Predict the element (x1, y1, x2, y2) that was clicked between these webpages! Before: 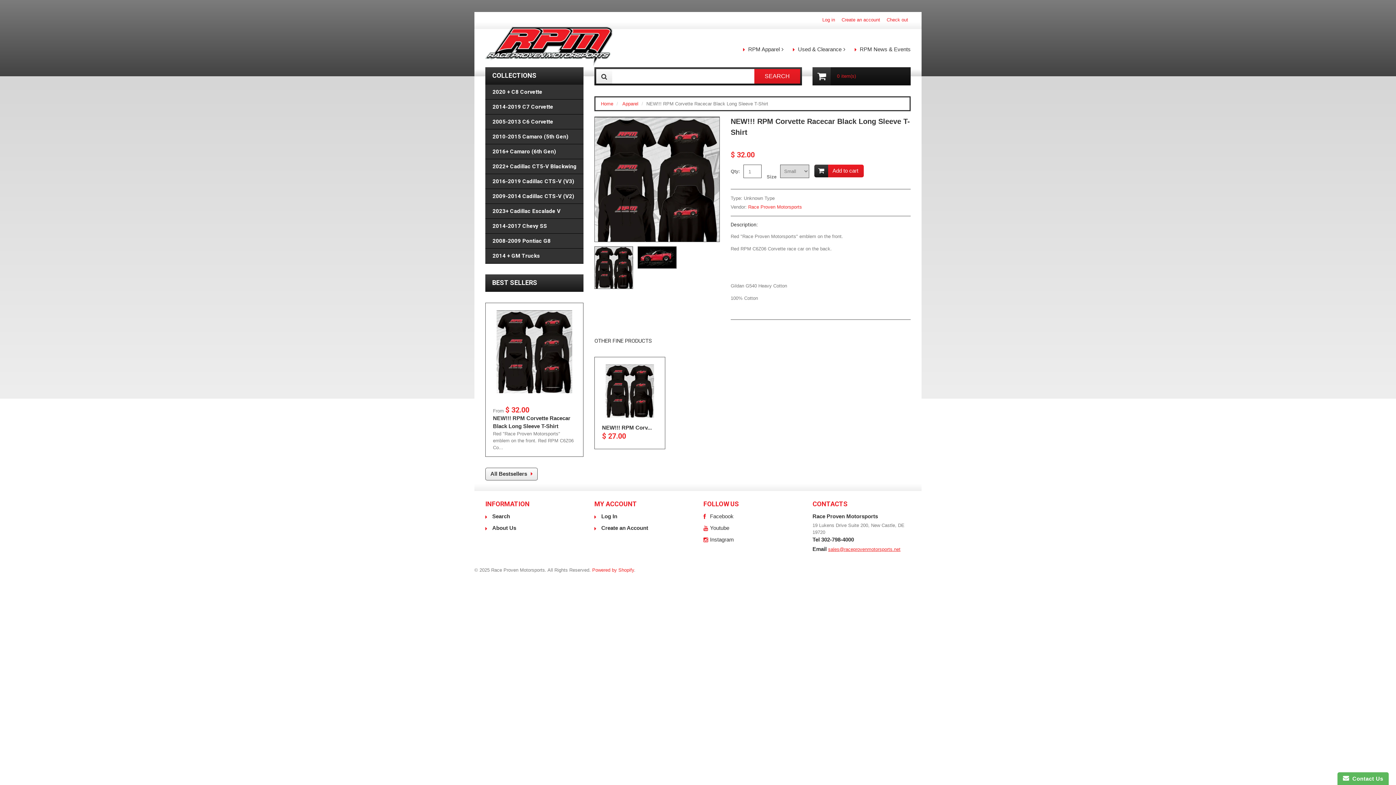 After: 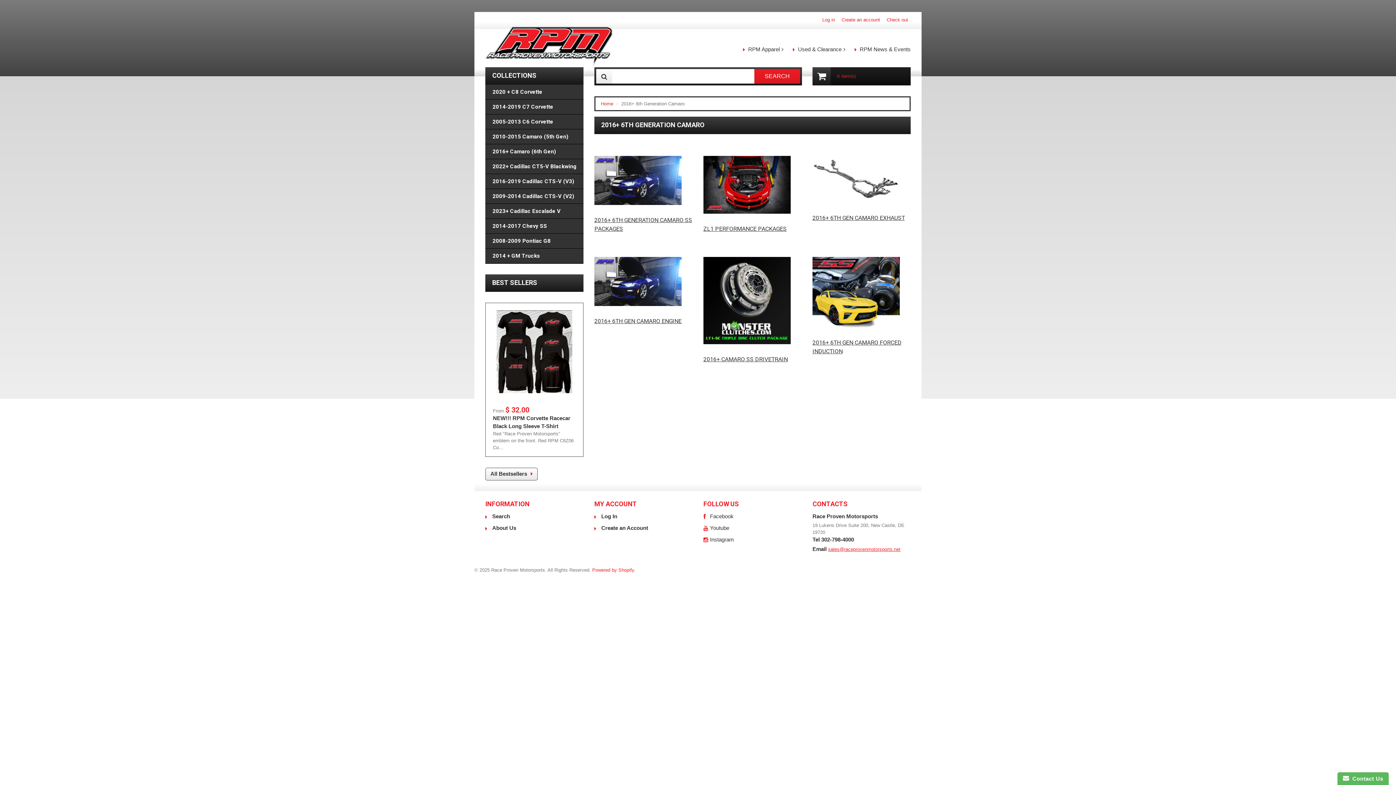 Action: bbox: (485, 144, 583, 159) label: 2016+ Camaro (6th Gen)